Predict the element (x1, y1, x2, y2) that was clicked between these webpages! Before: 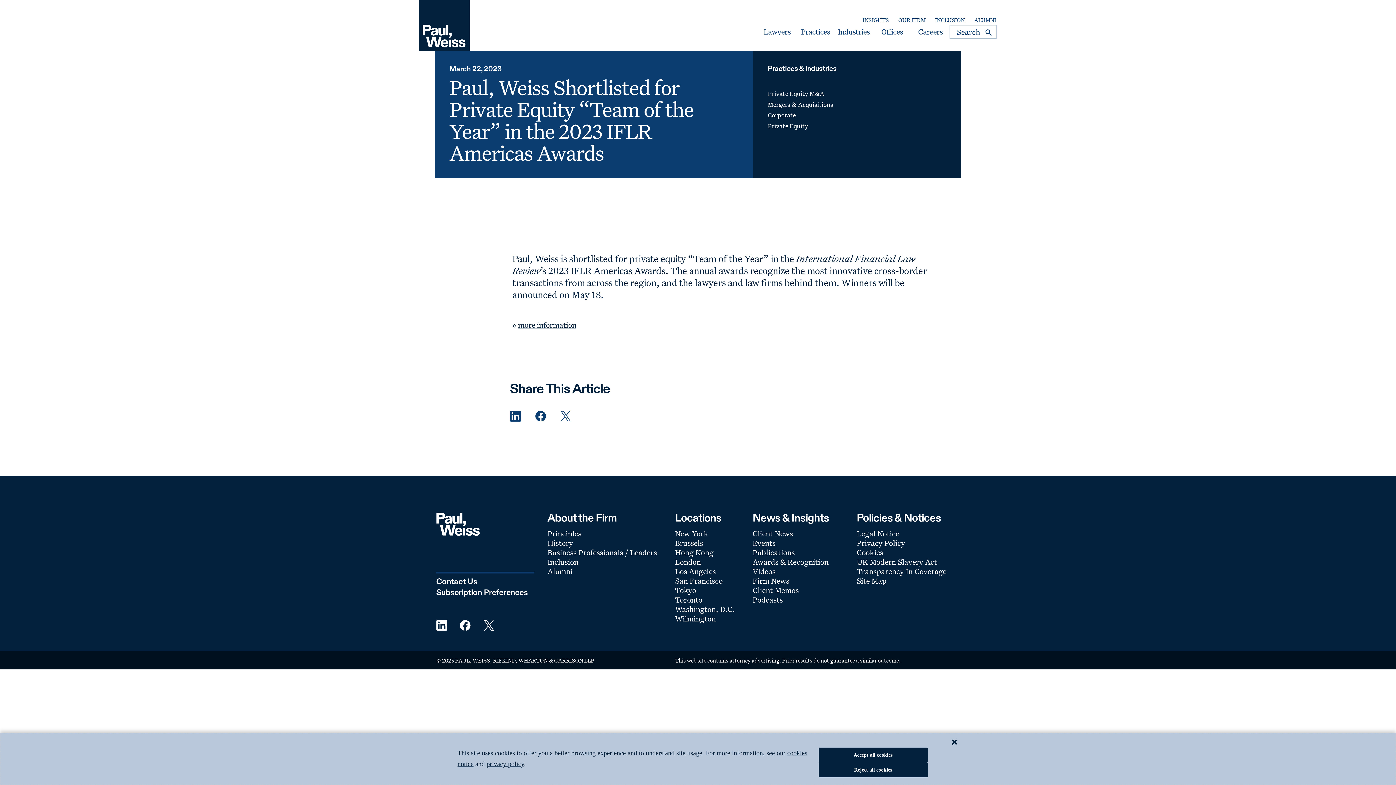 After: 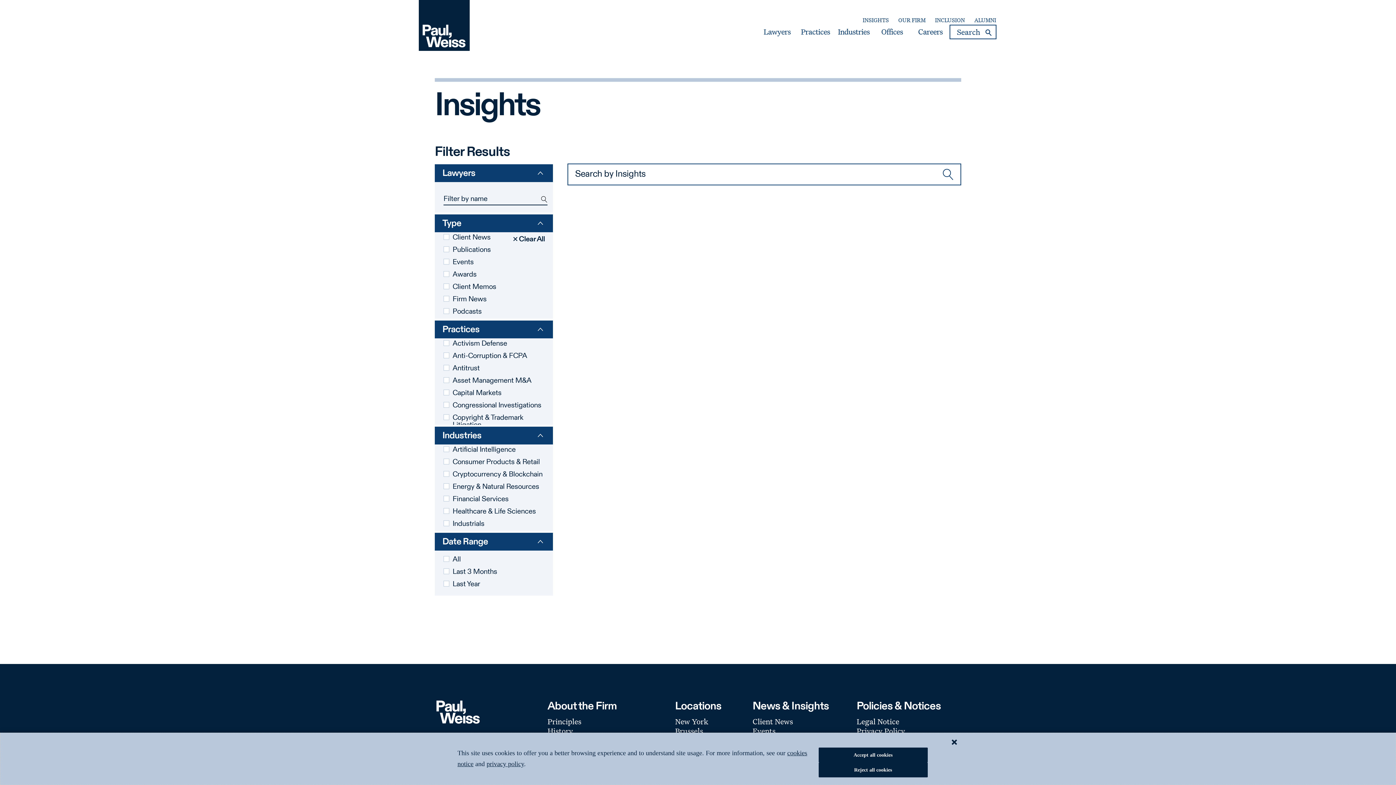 Action: label: Footer Menu: Videos bbox: (752, 566, 775, 576)